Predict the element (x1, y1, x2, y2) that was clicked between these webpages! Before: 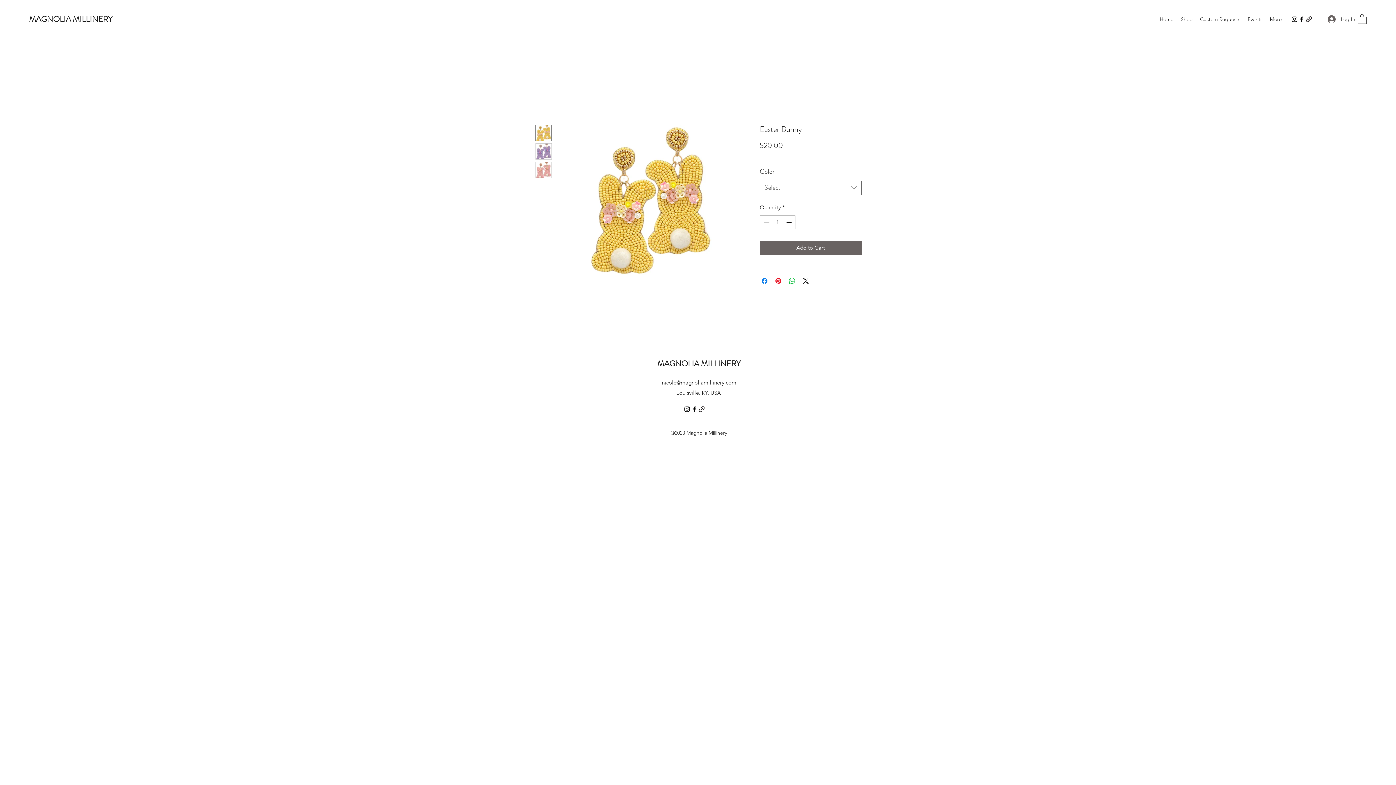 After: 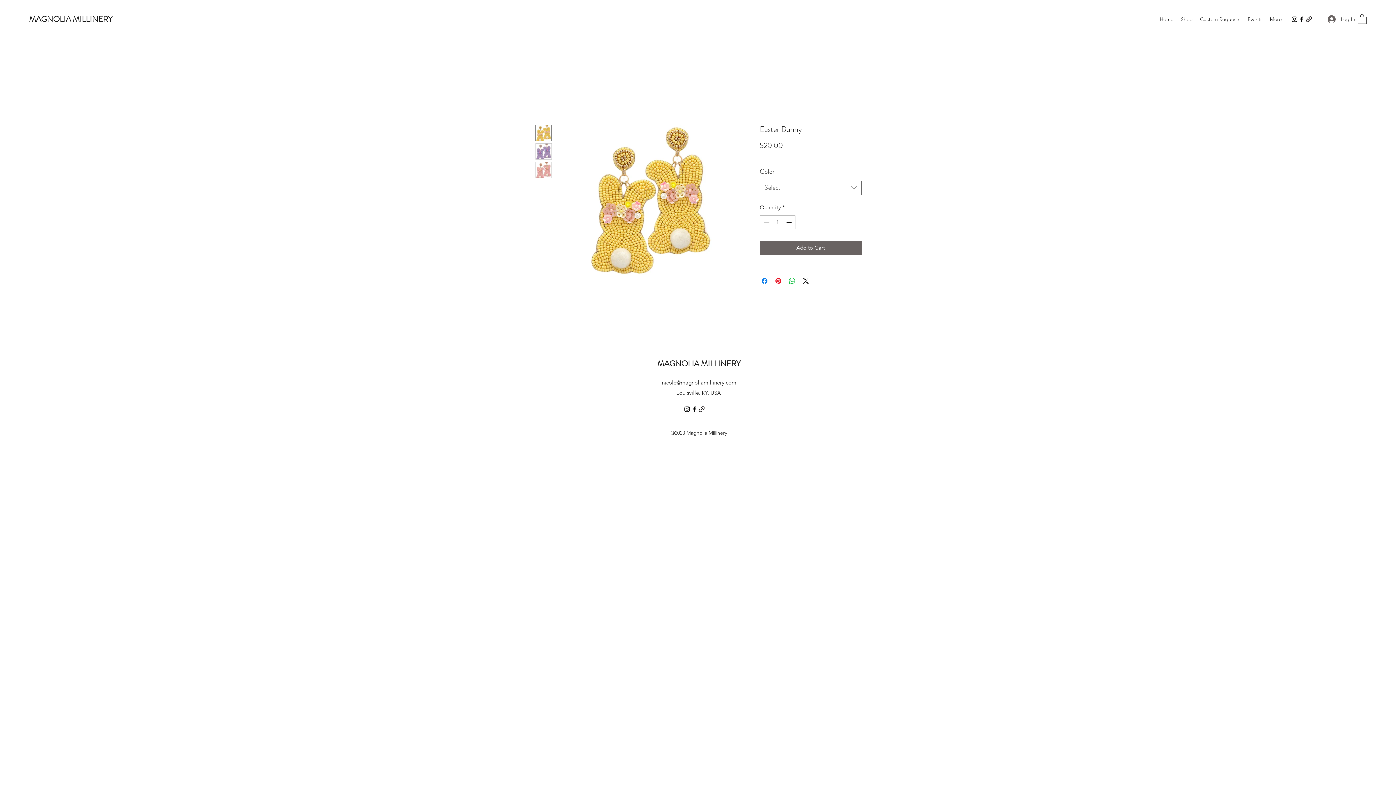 Action: label: Instagram bbox: (1291, 15, 1298, 22)